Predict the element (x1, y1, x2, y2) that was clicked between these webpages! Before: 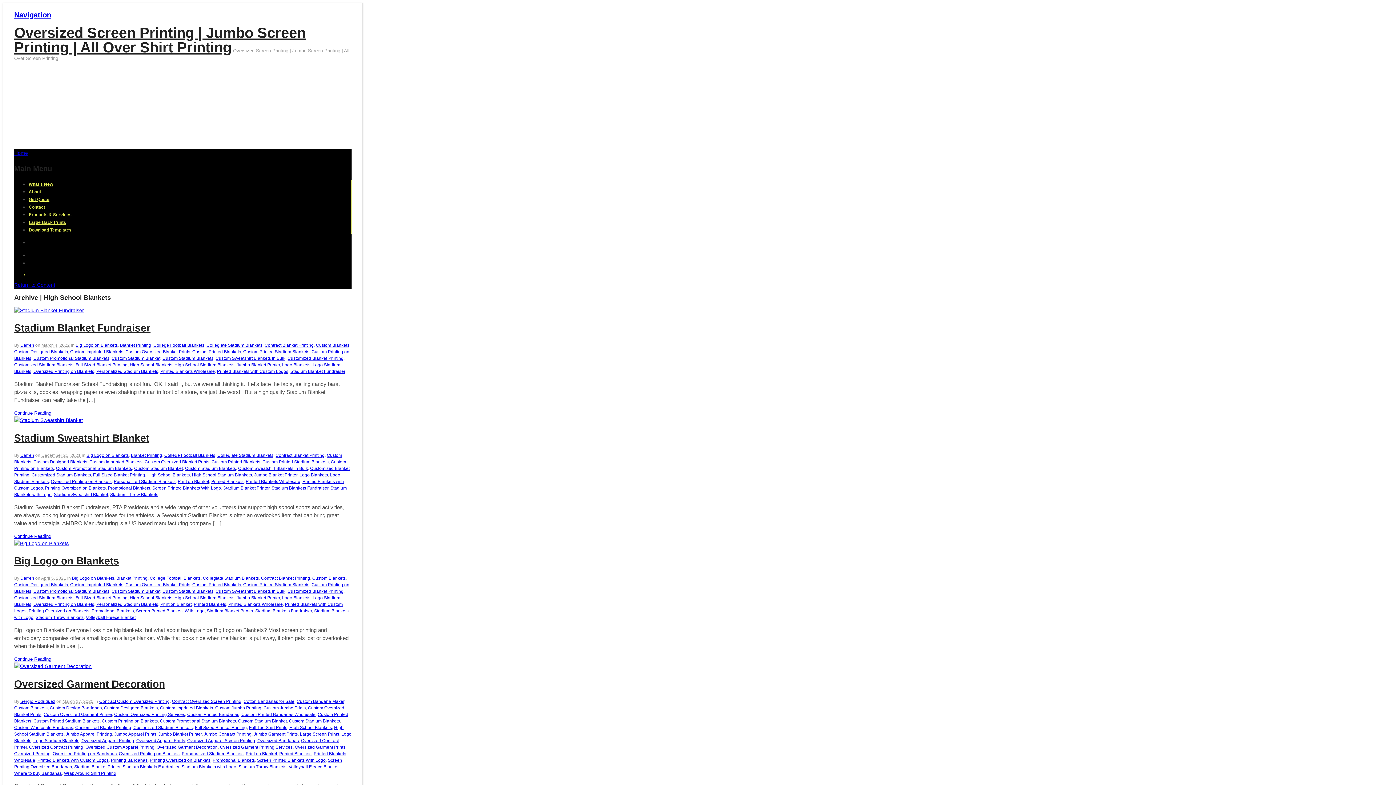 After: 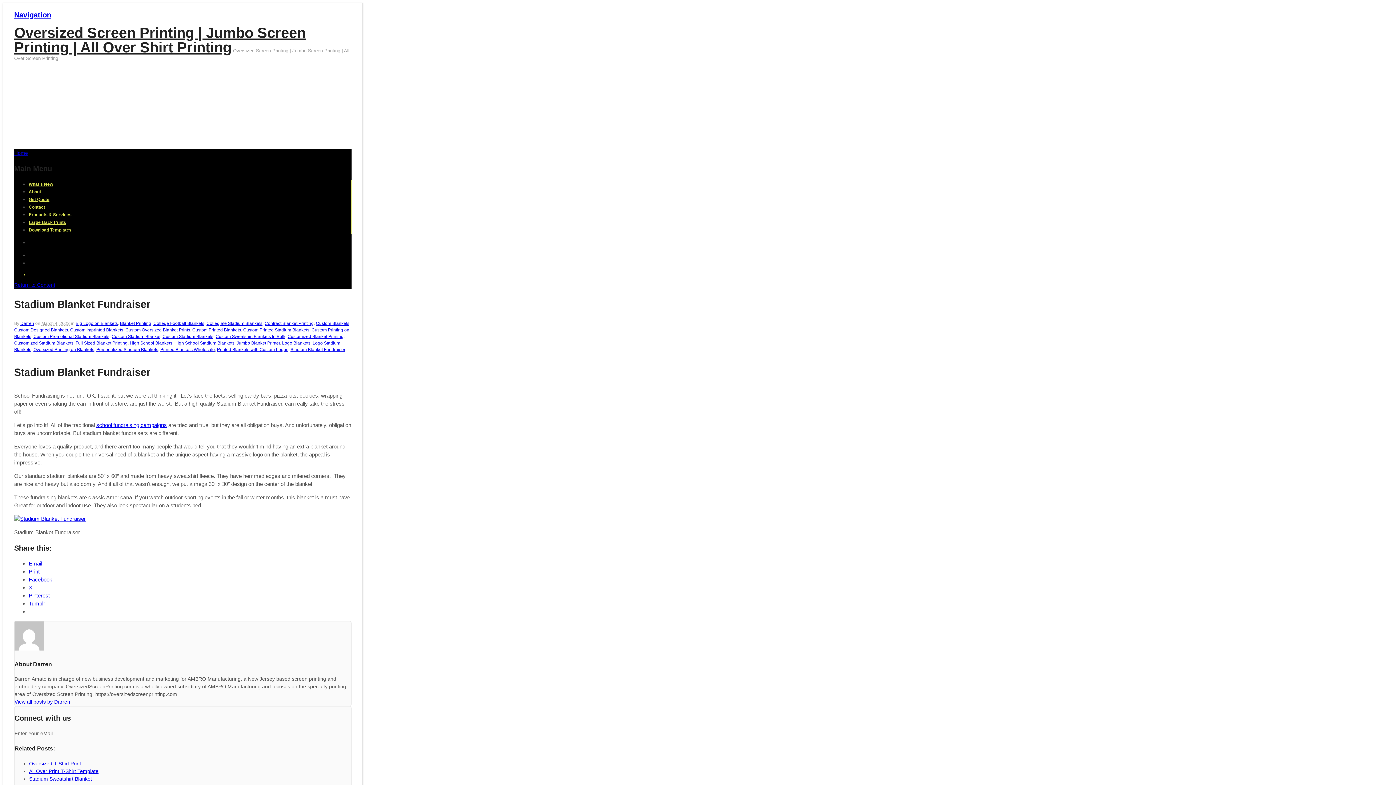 Action: label: Continue Reading bbox: (14, 410, 51, 416)